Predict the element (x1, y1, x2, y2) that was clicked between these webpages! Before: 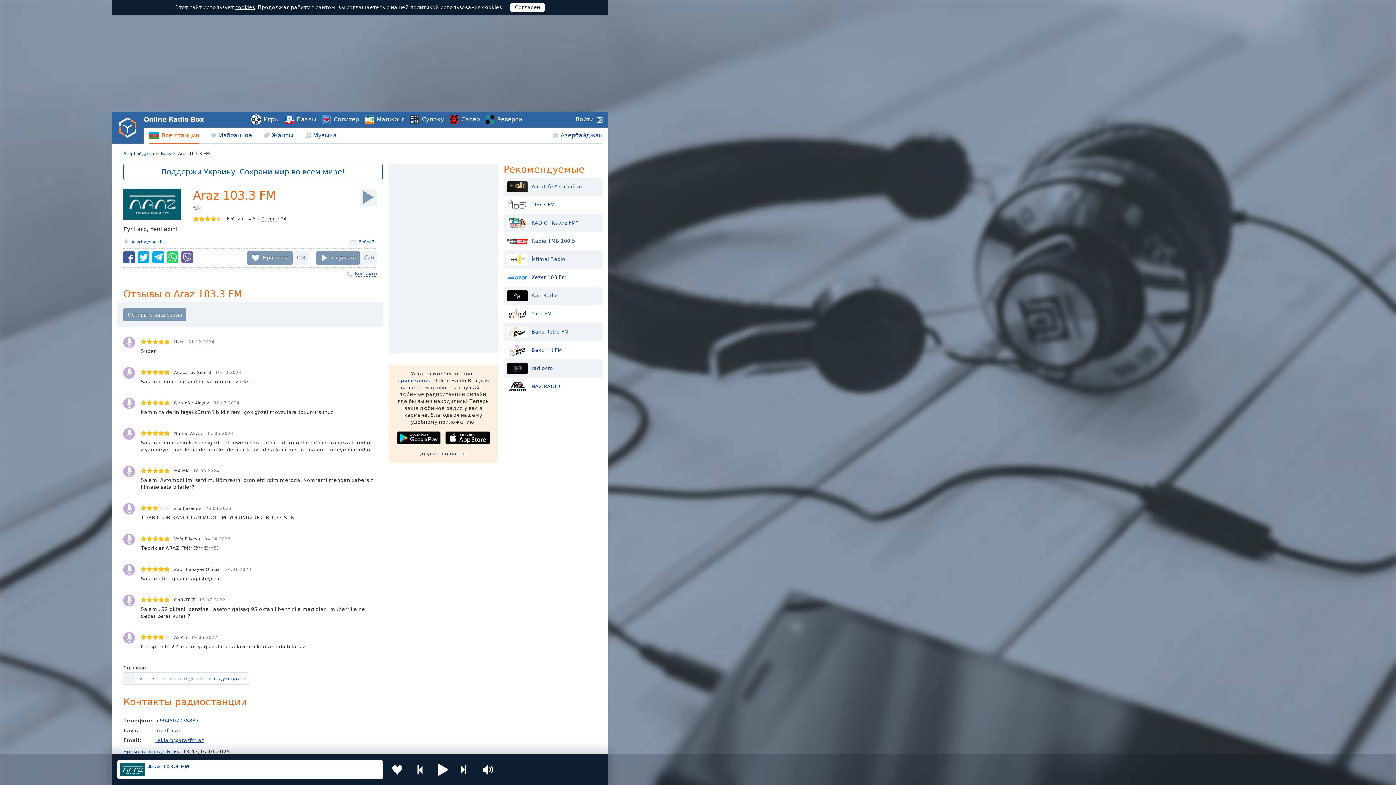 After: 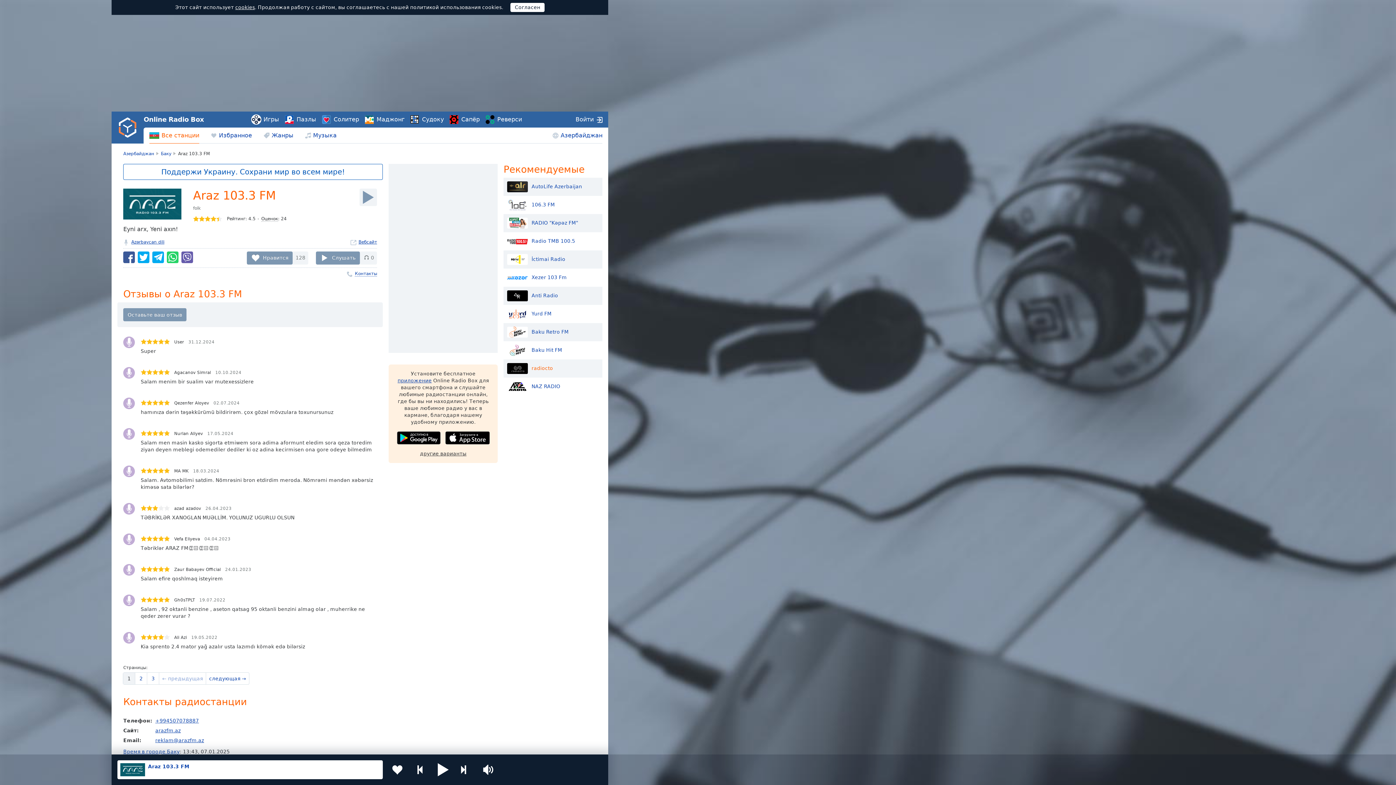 Action: bbox: (507, 363, 598, 374) label: radiocto